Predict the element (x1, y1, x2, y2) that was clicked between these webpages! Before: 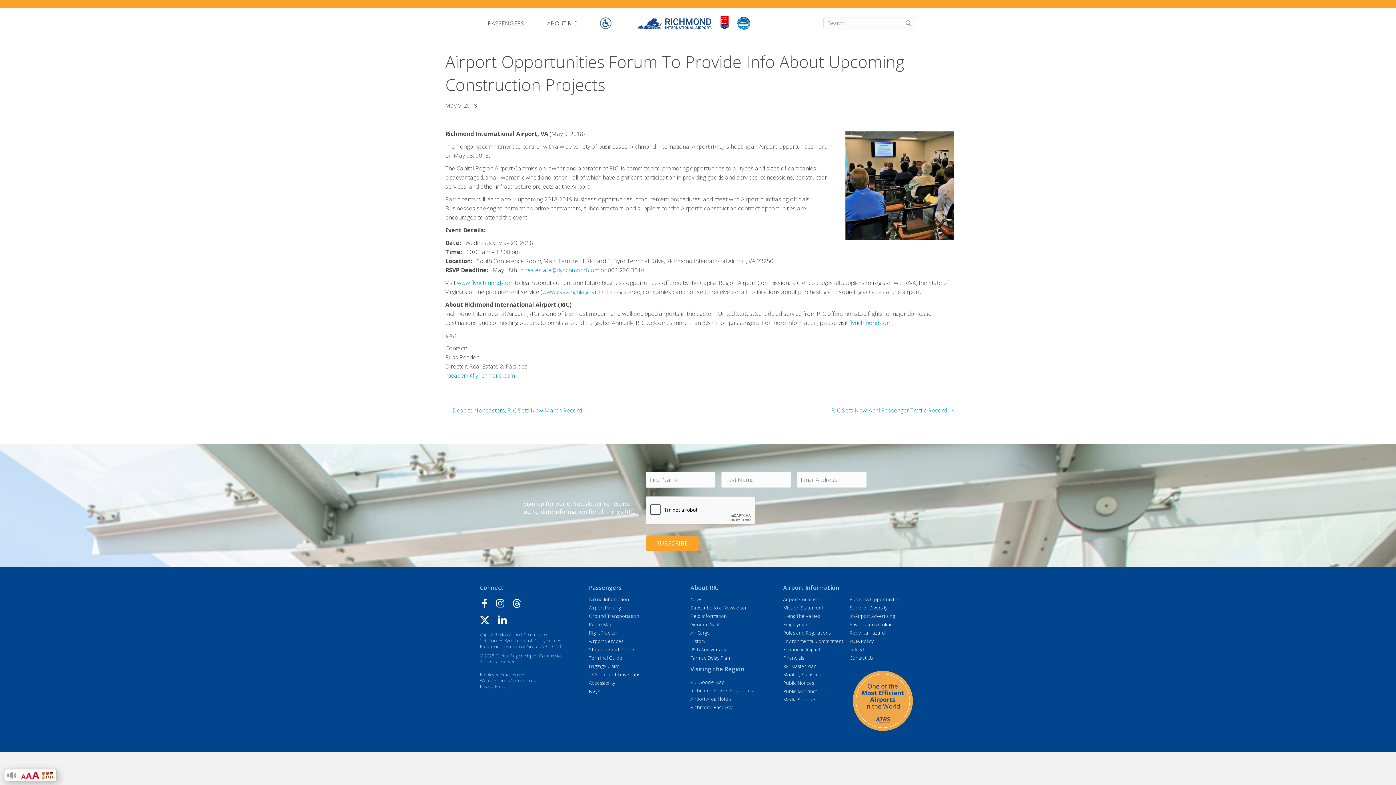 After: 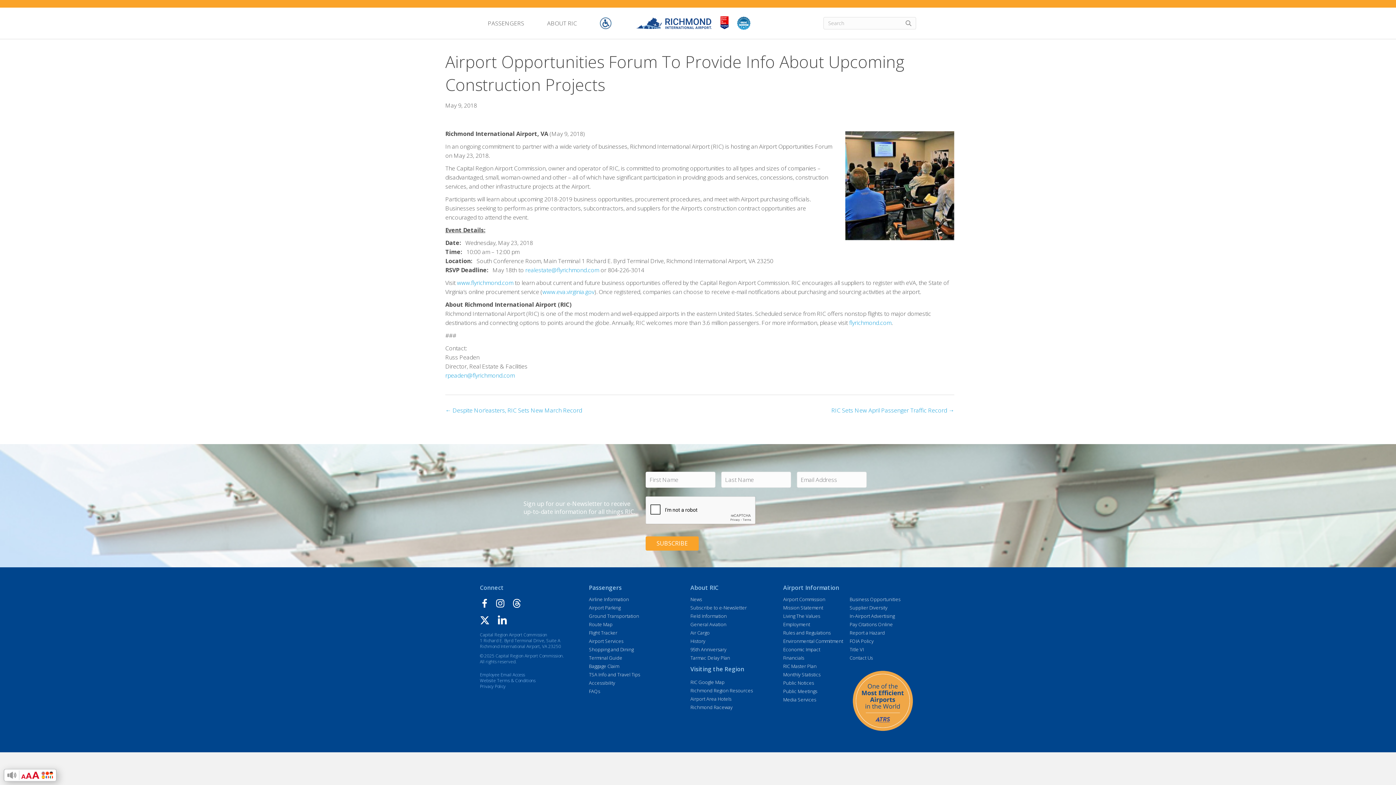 Action: label: Richmond Raceway bbox: (690, 705, 779, 710)